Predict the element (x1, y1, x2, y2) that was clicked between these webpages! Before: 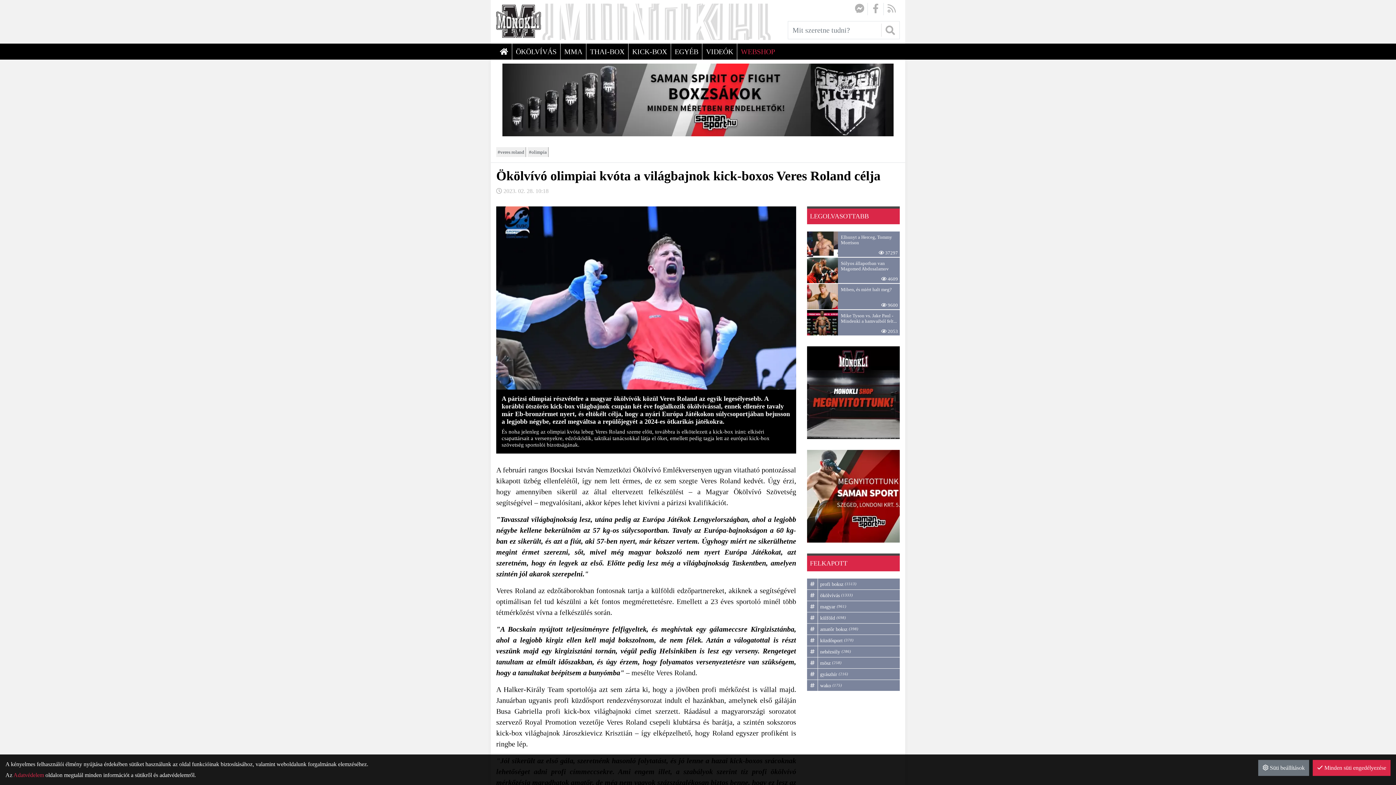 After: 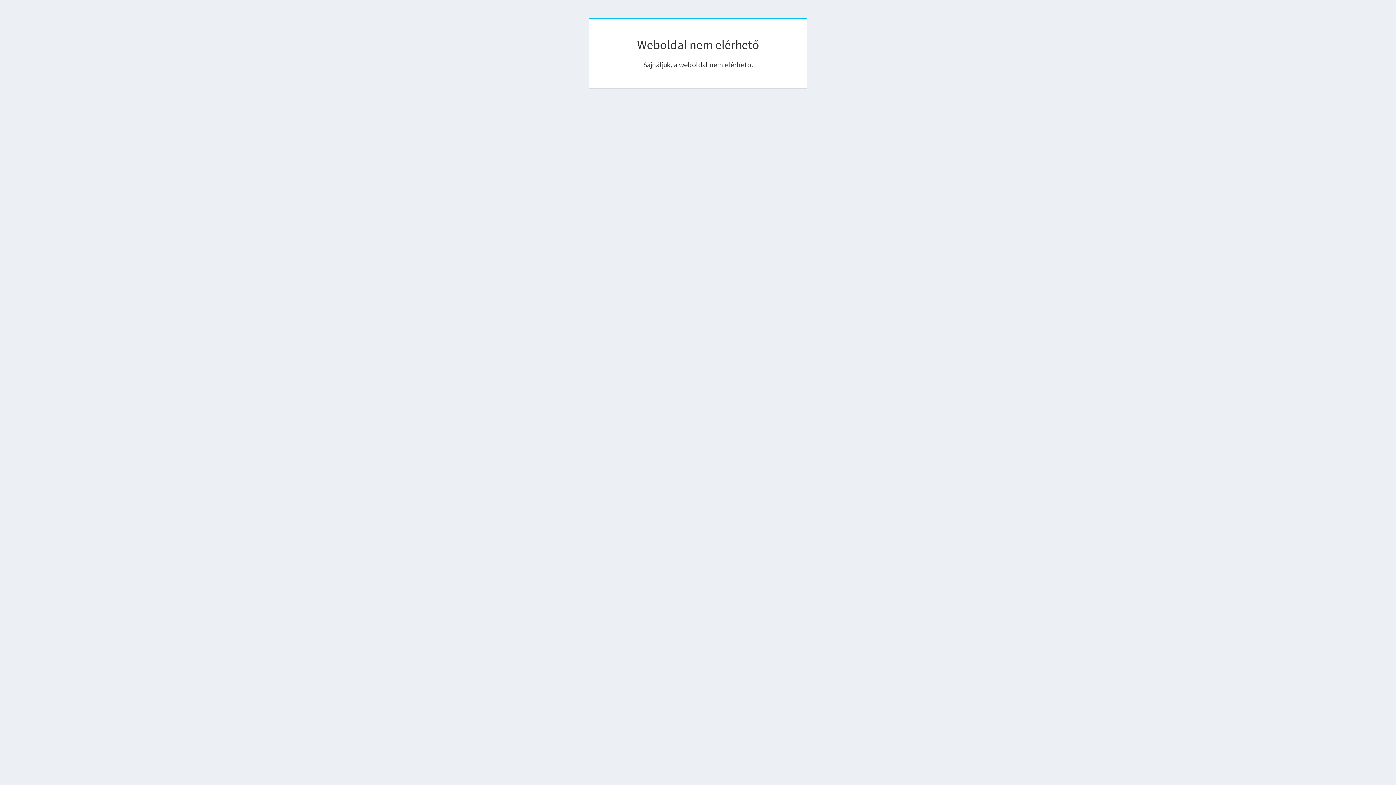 Action: label: WEBSHOP bbox: (737, 43, 778, 59)